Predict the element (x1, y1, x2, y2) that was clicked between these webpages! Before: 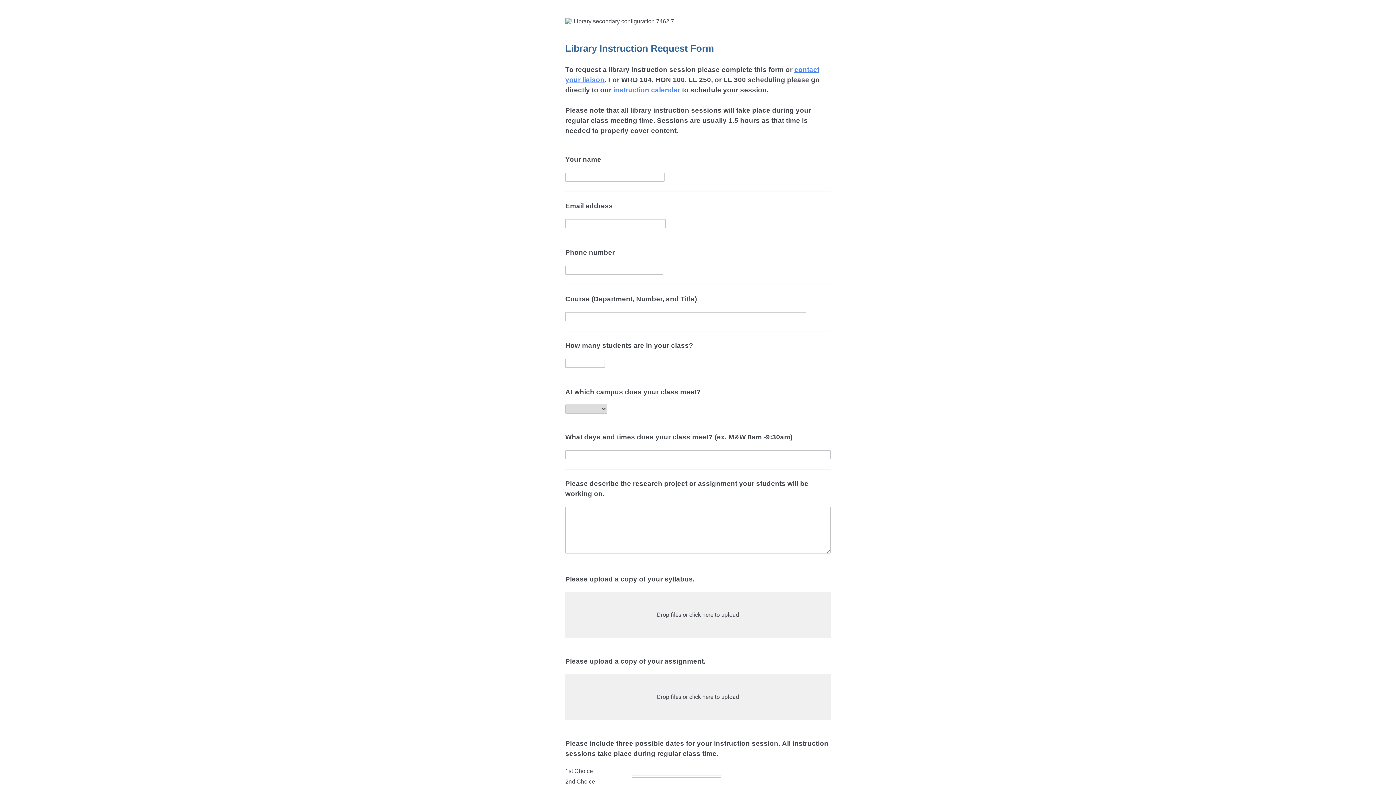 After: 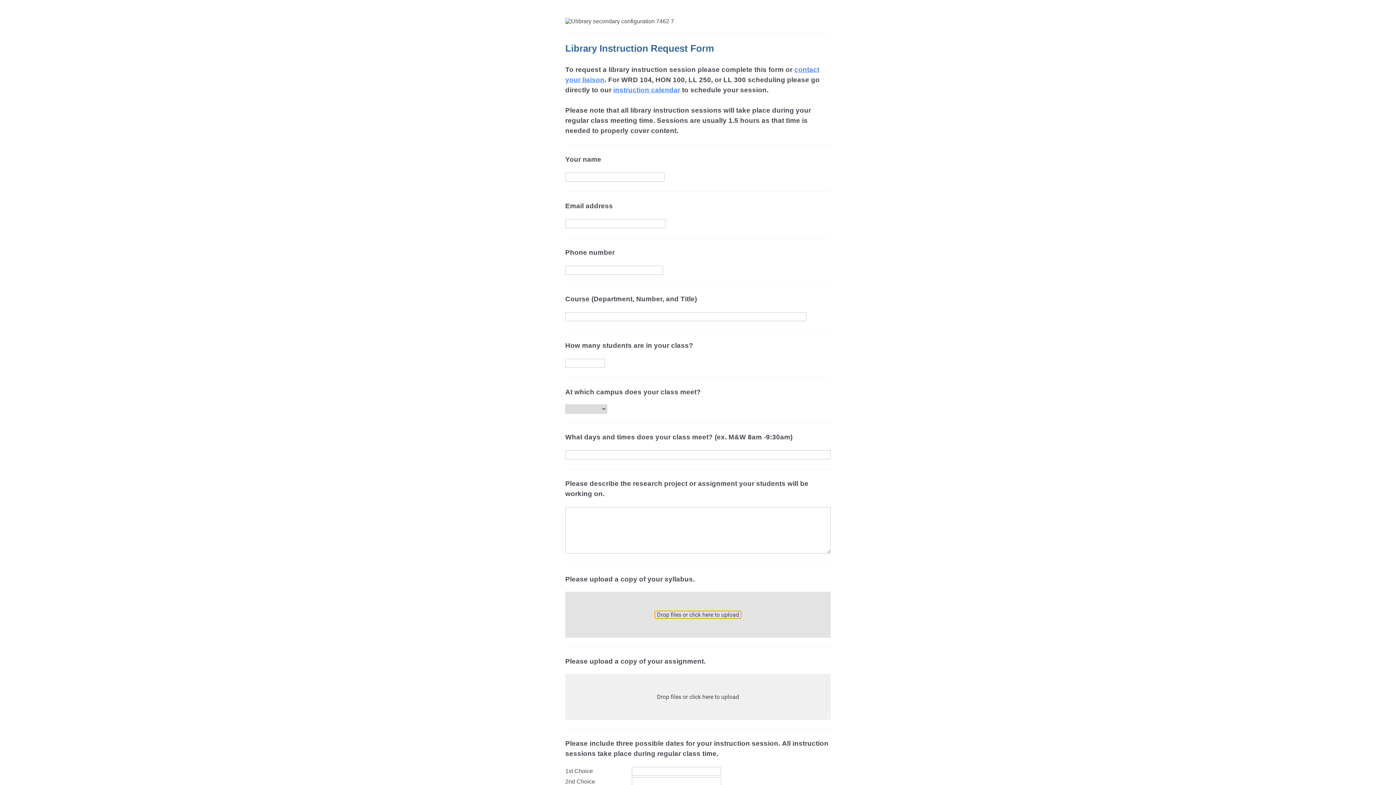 Action: bbox: (654, 611, 741, 618) label: Drop files or click here to upload